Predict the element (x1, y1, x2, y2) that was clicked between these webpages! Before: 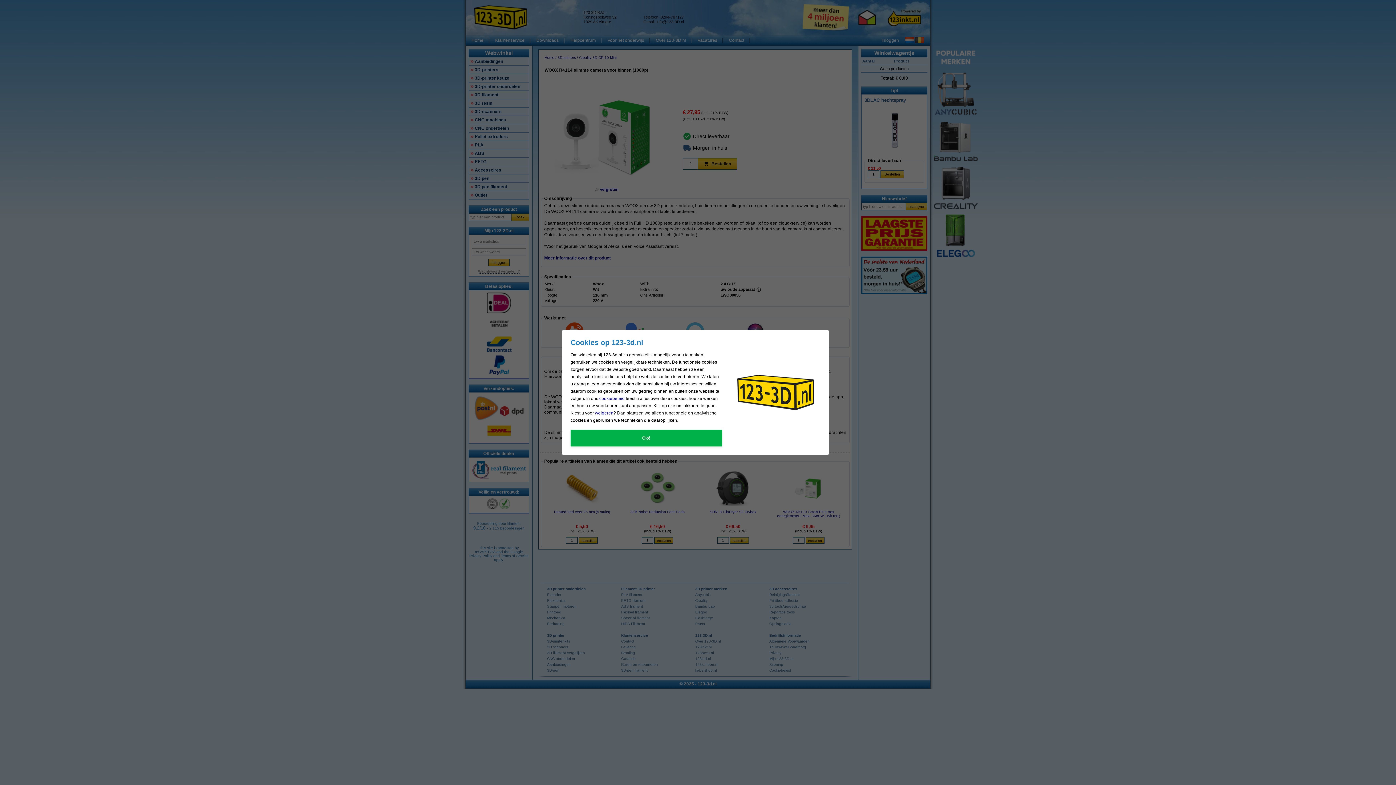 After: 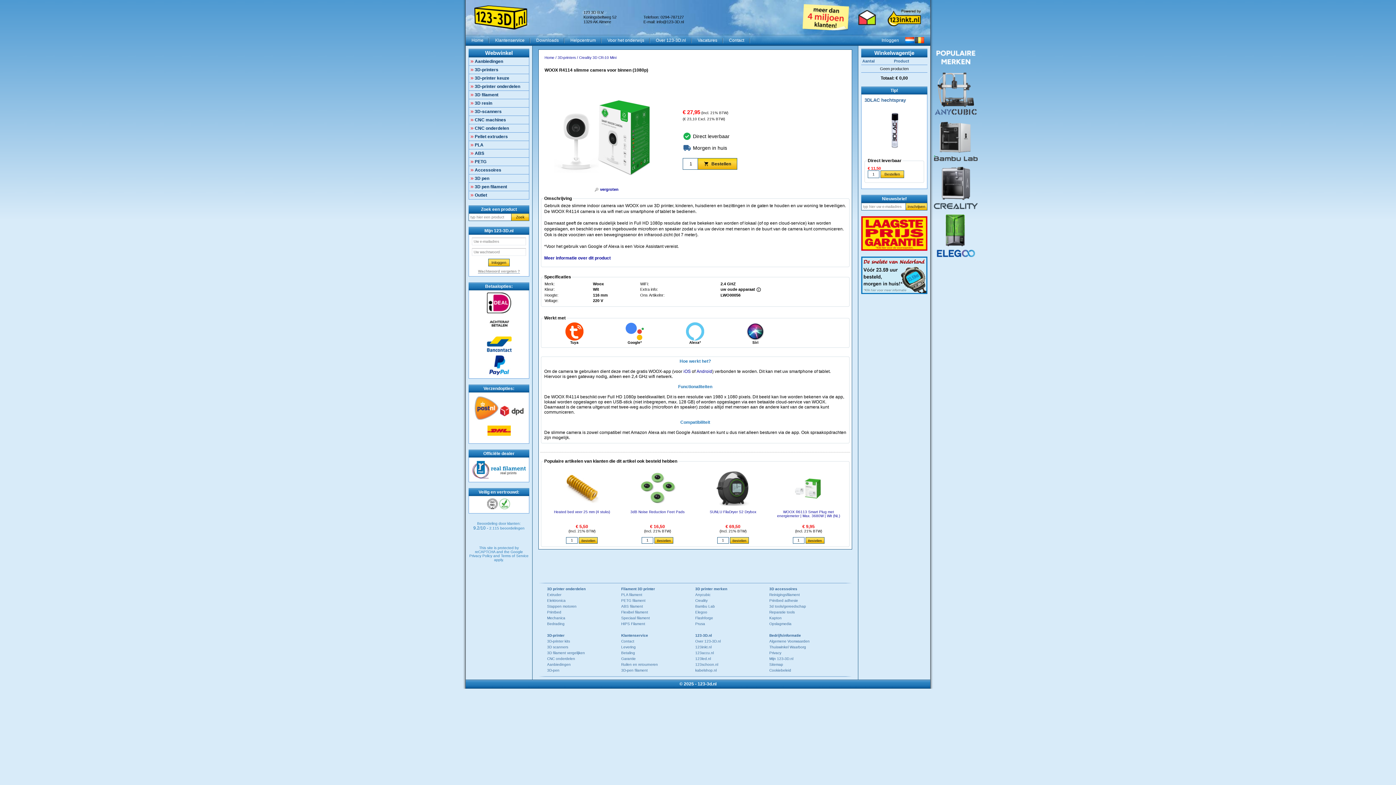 Action: bbox: (570, 430, 722, 446) label: Oké